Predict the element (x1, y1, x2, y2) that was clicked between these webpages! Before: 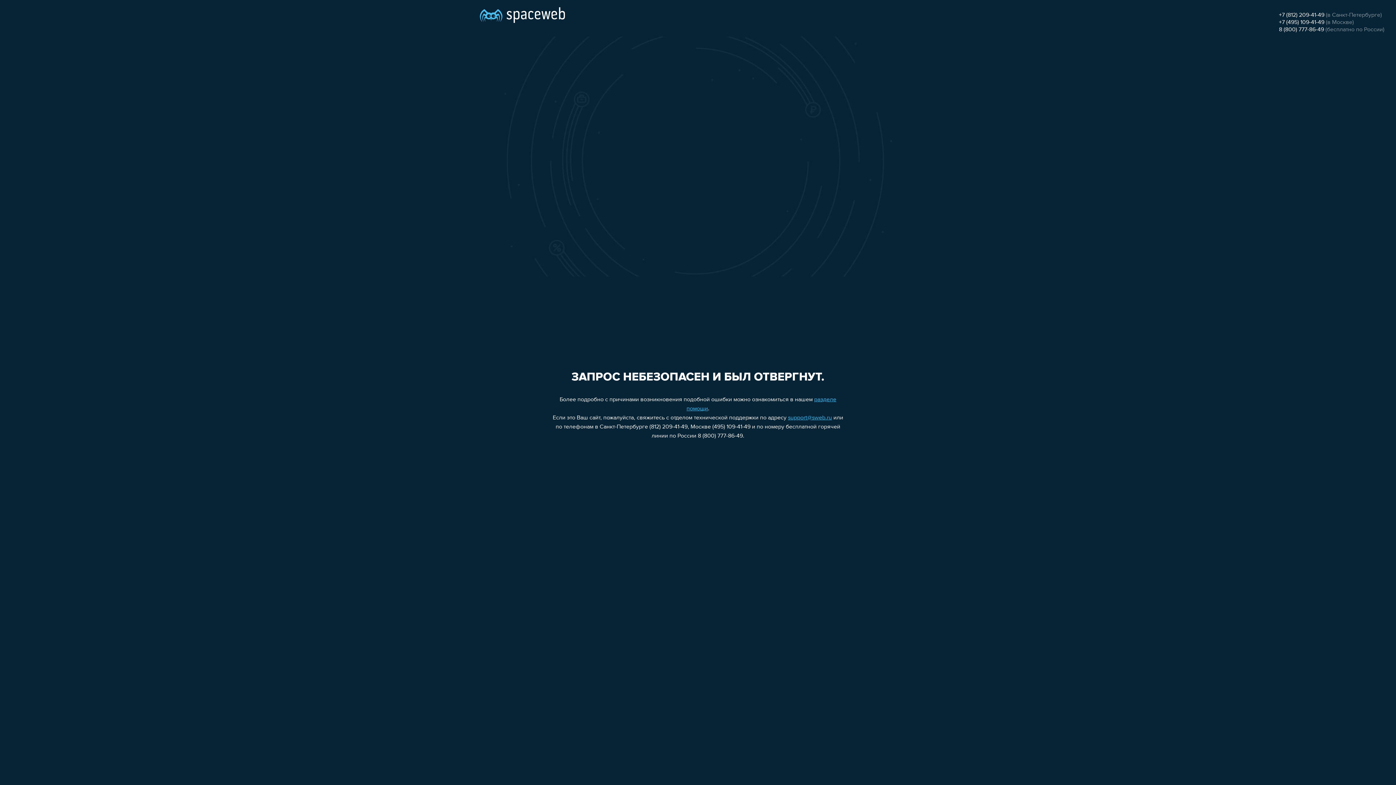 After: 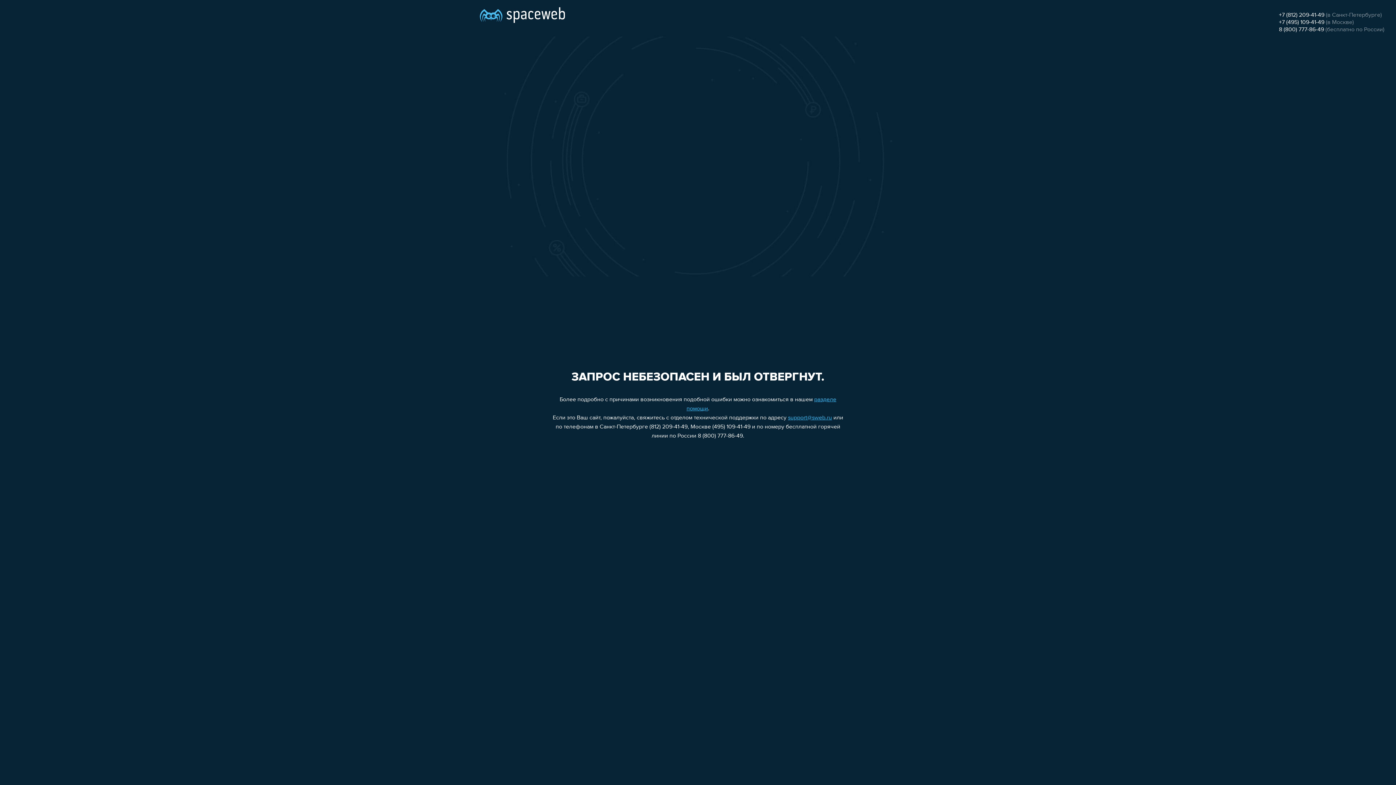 Action: bbox: (788, 415, 832, 421) label: support@sweb.ru